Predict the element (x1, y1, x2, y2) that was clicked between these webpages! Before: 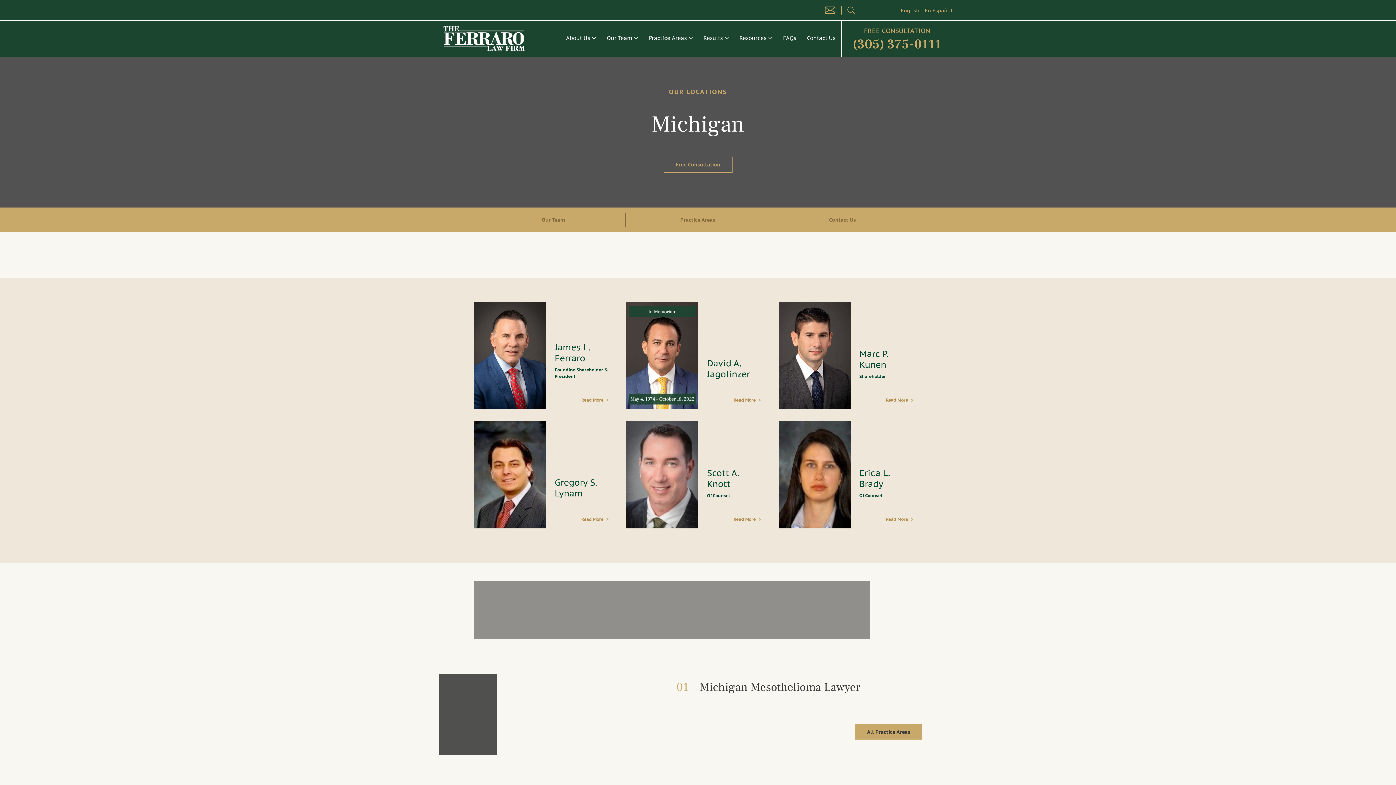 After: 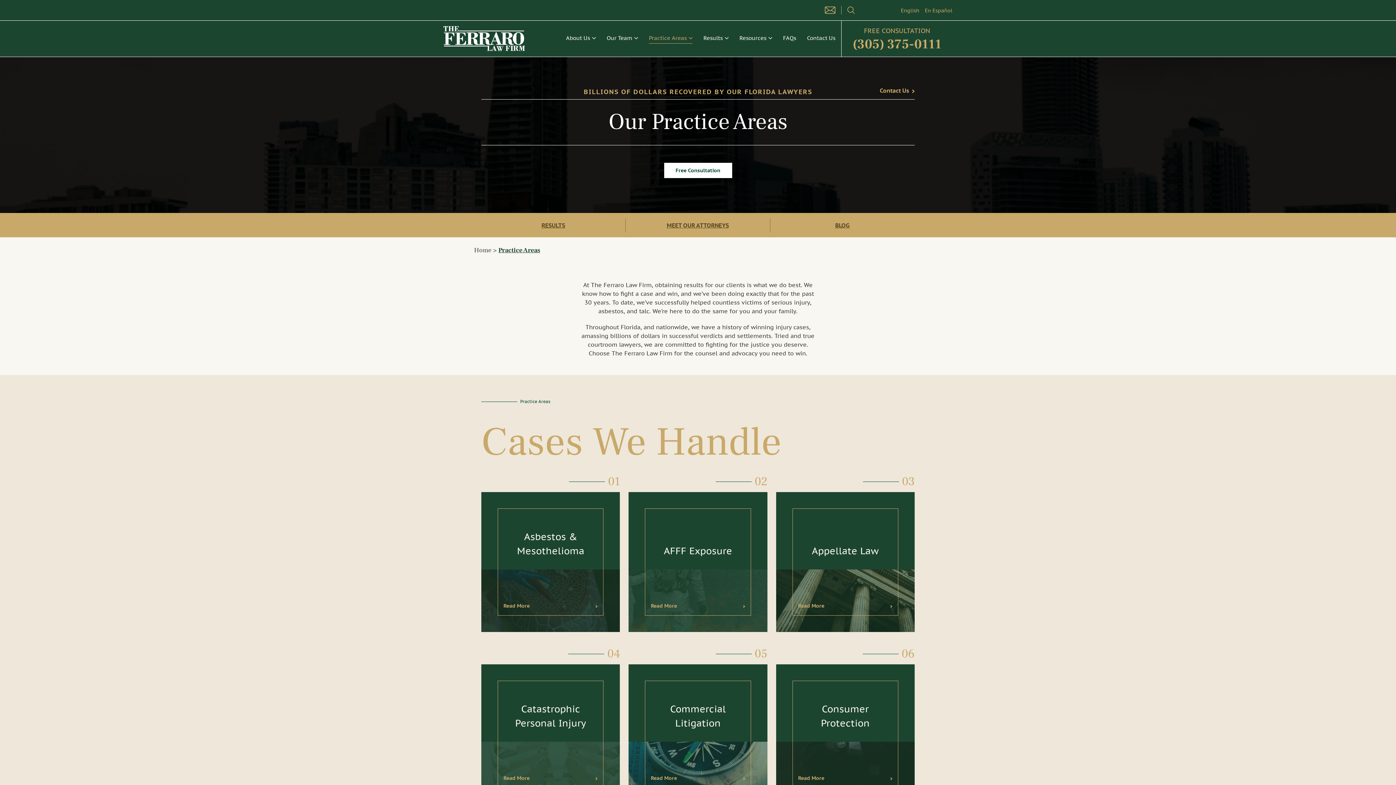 Action: label: Practice Areas bbox: (626, 212, 771, 226)